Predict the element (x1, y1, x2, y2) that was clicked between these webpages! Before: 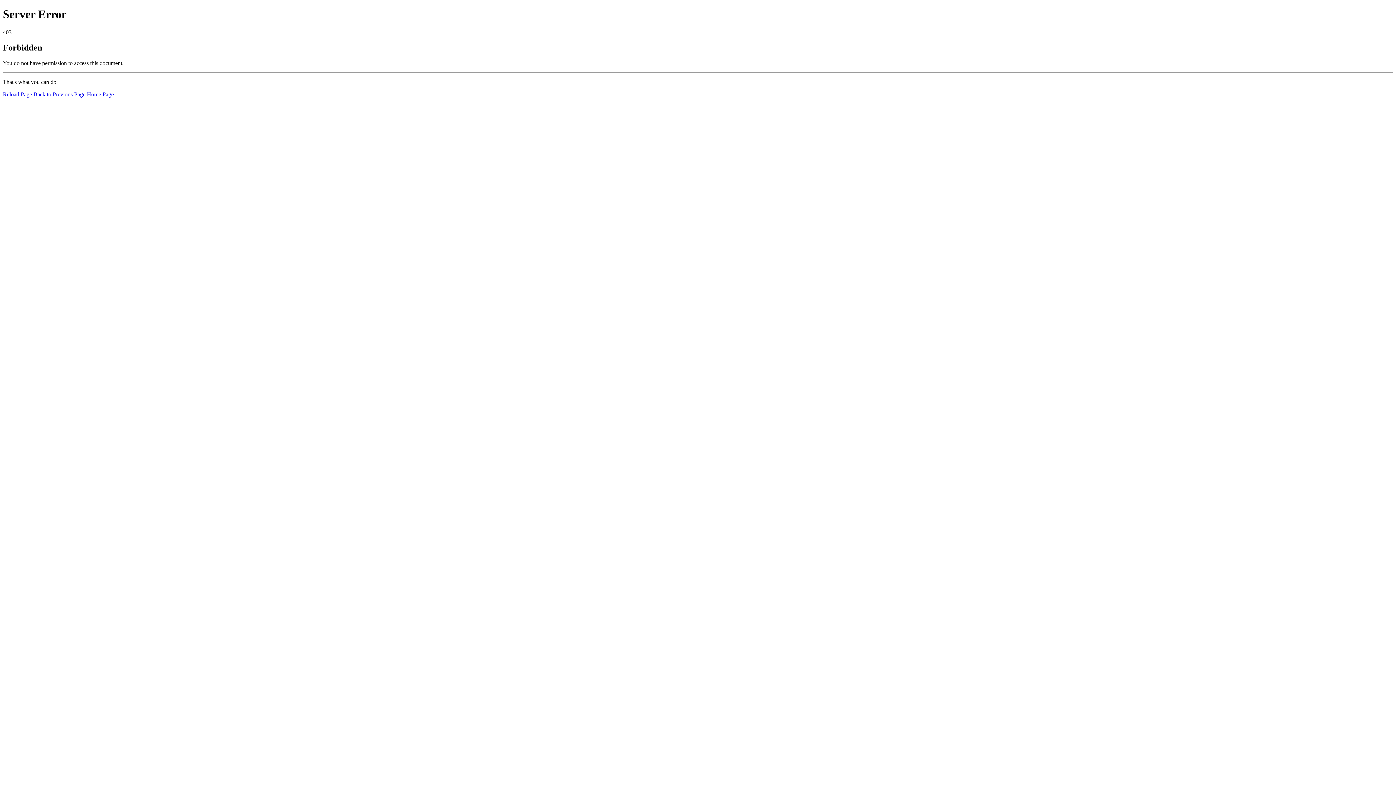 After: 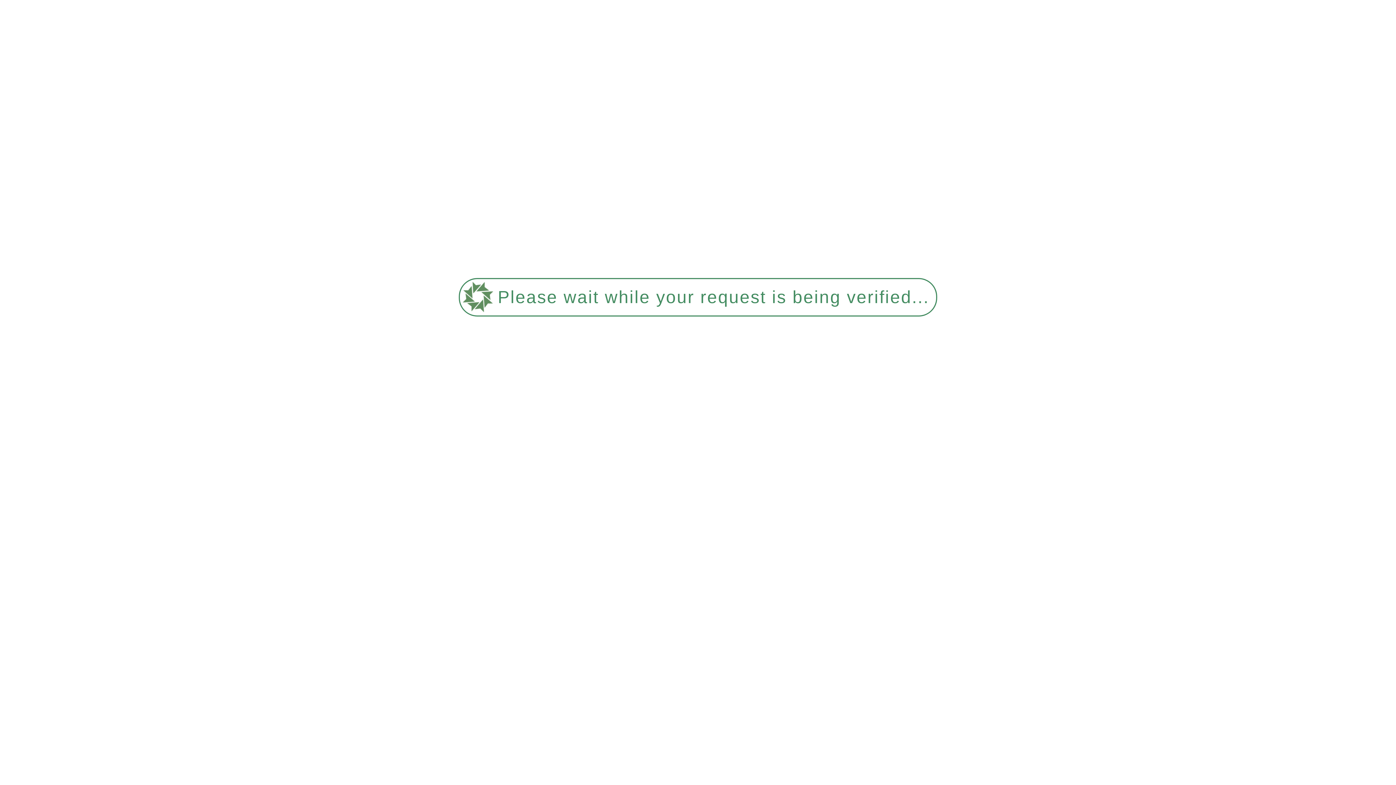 Action: label: Home Page bbox: (86, 91, 113, 97)